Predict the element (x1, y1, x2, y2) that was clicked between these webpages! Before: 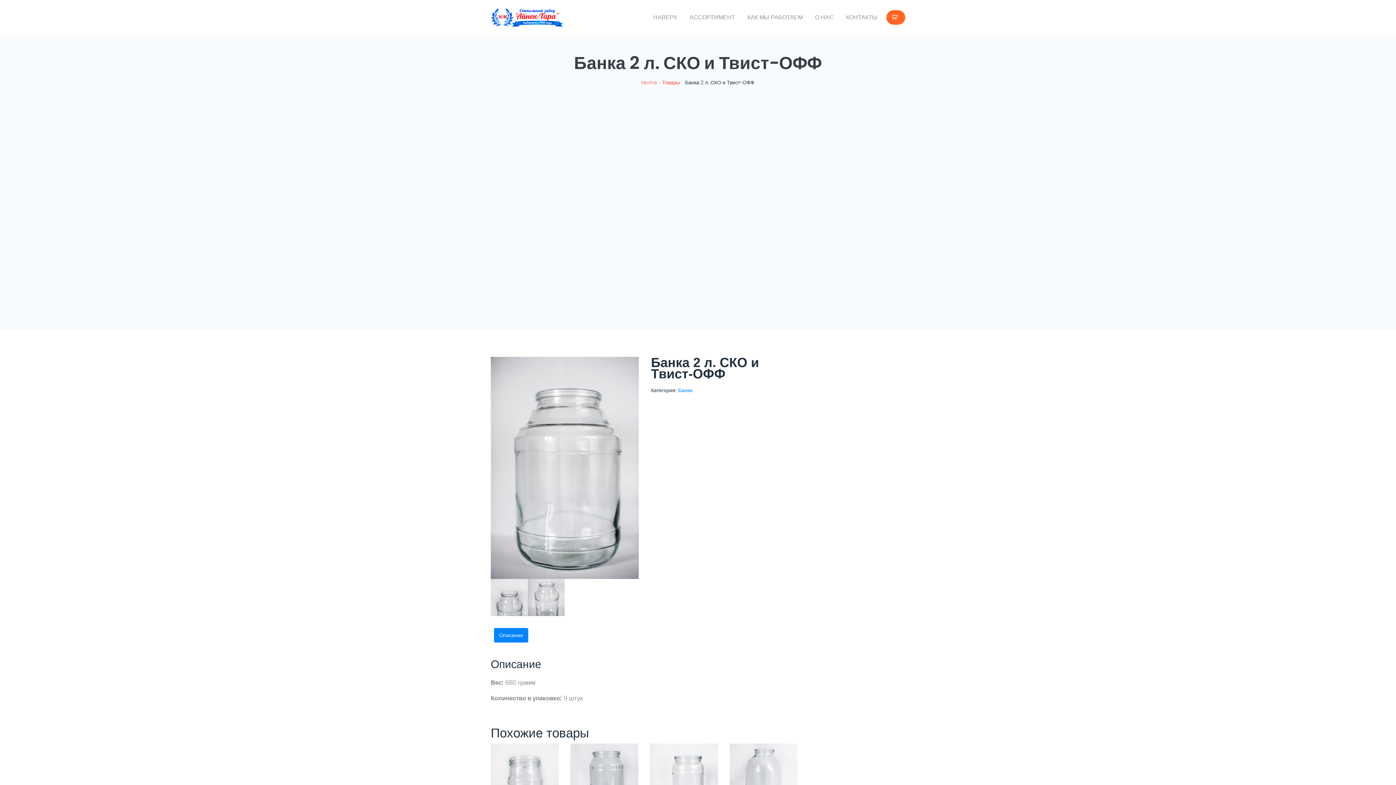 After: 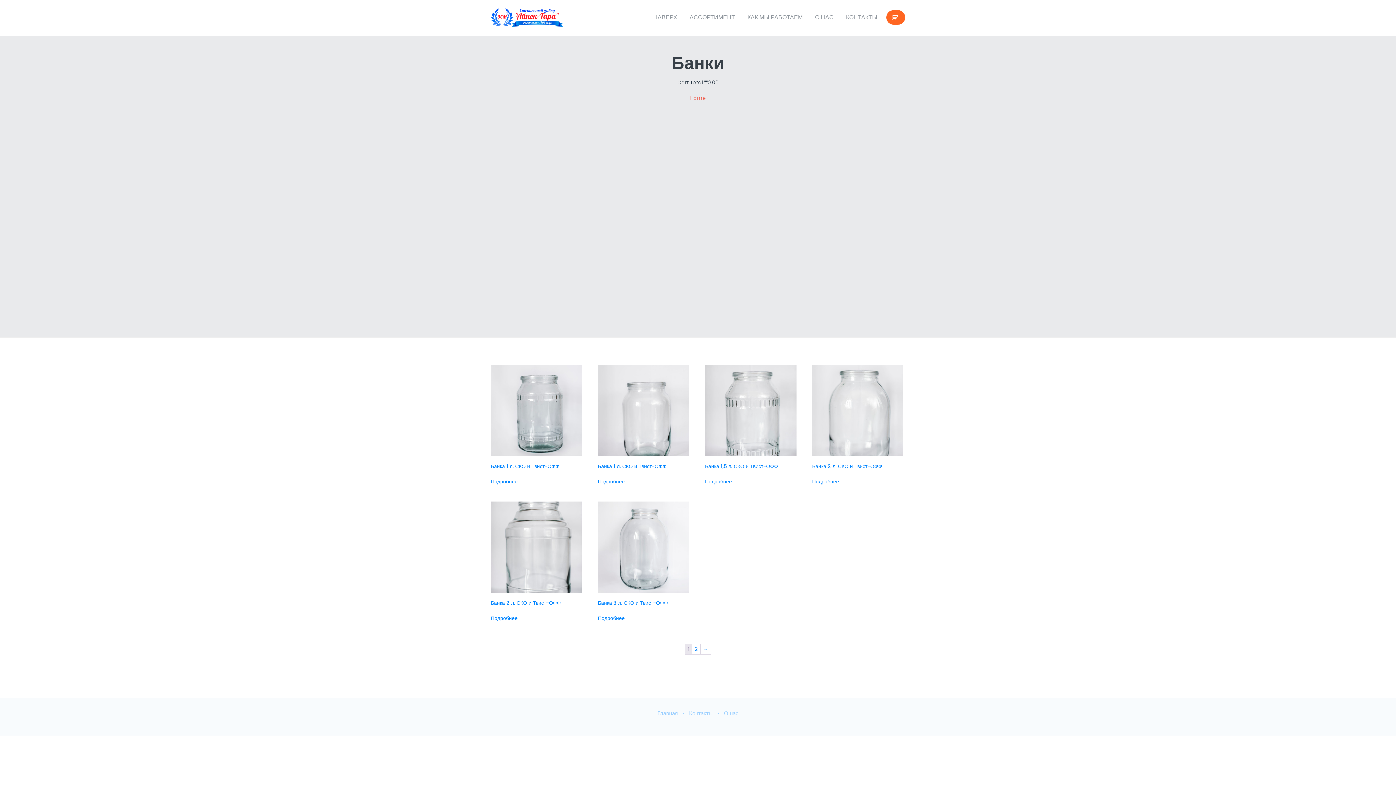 Action: bbox: (678, 387, 692, 393) label: Банки